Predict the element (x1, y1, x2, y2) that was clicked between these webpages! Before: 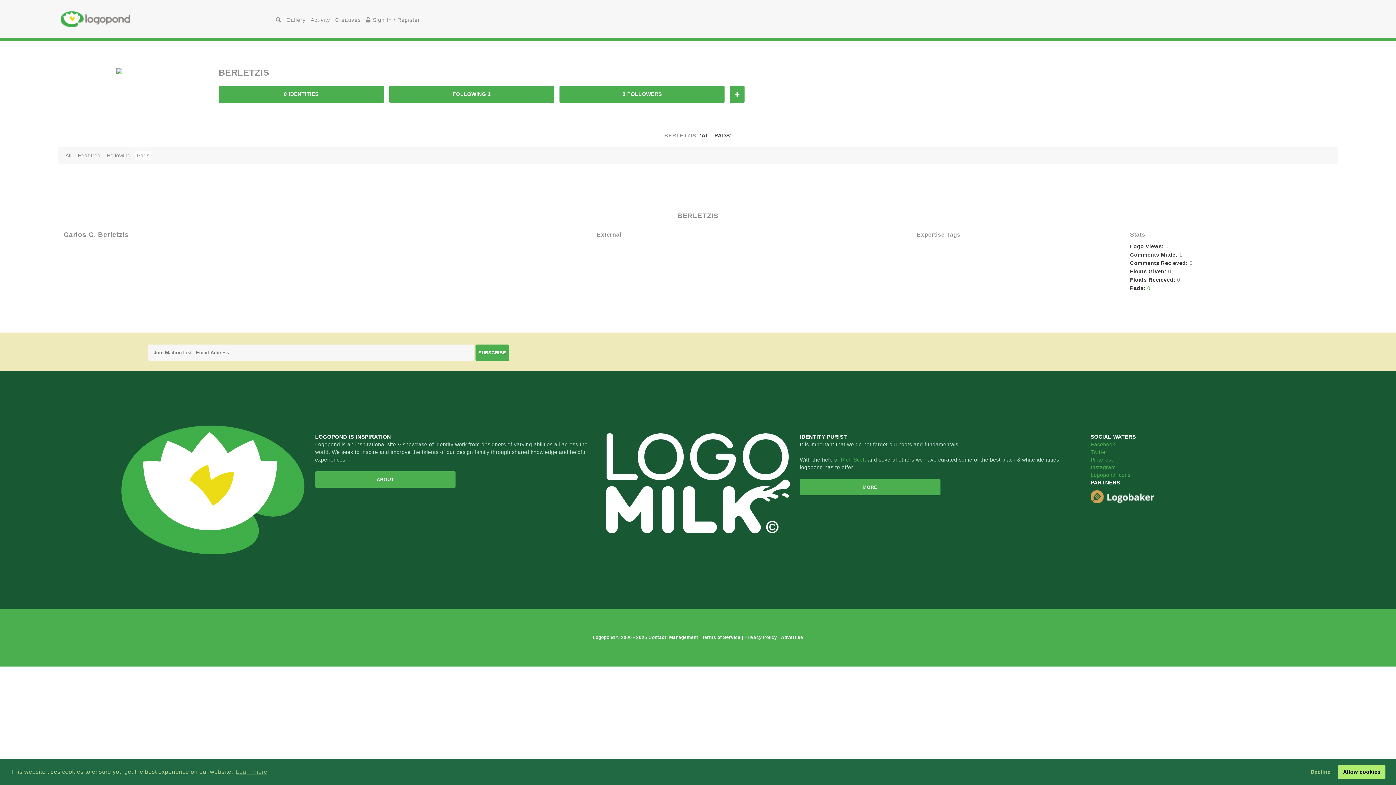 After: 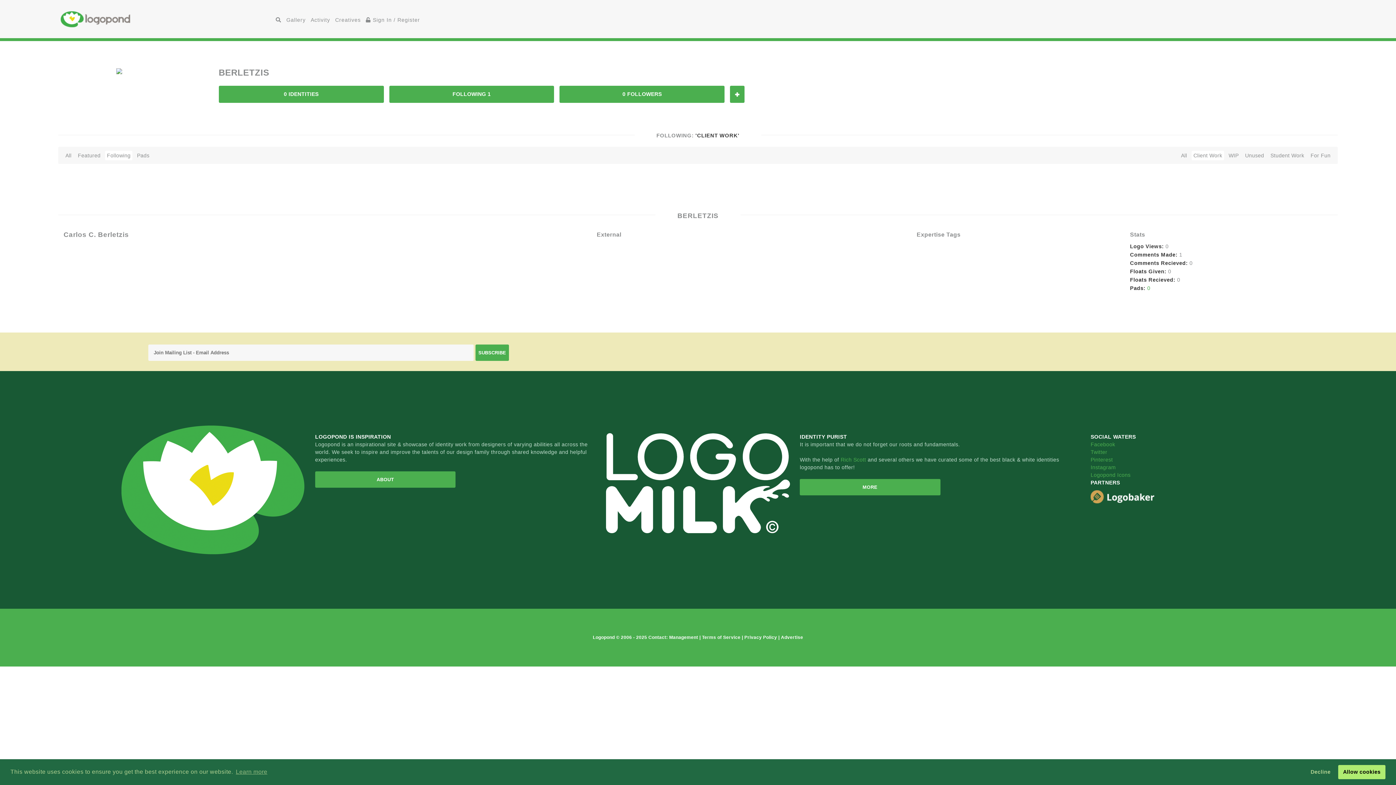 Action: bbox: (105, 150, 132, 160) label: Following